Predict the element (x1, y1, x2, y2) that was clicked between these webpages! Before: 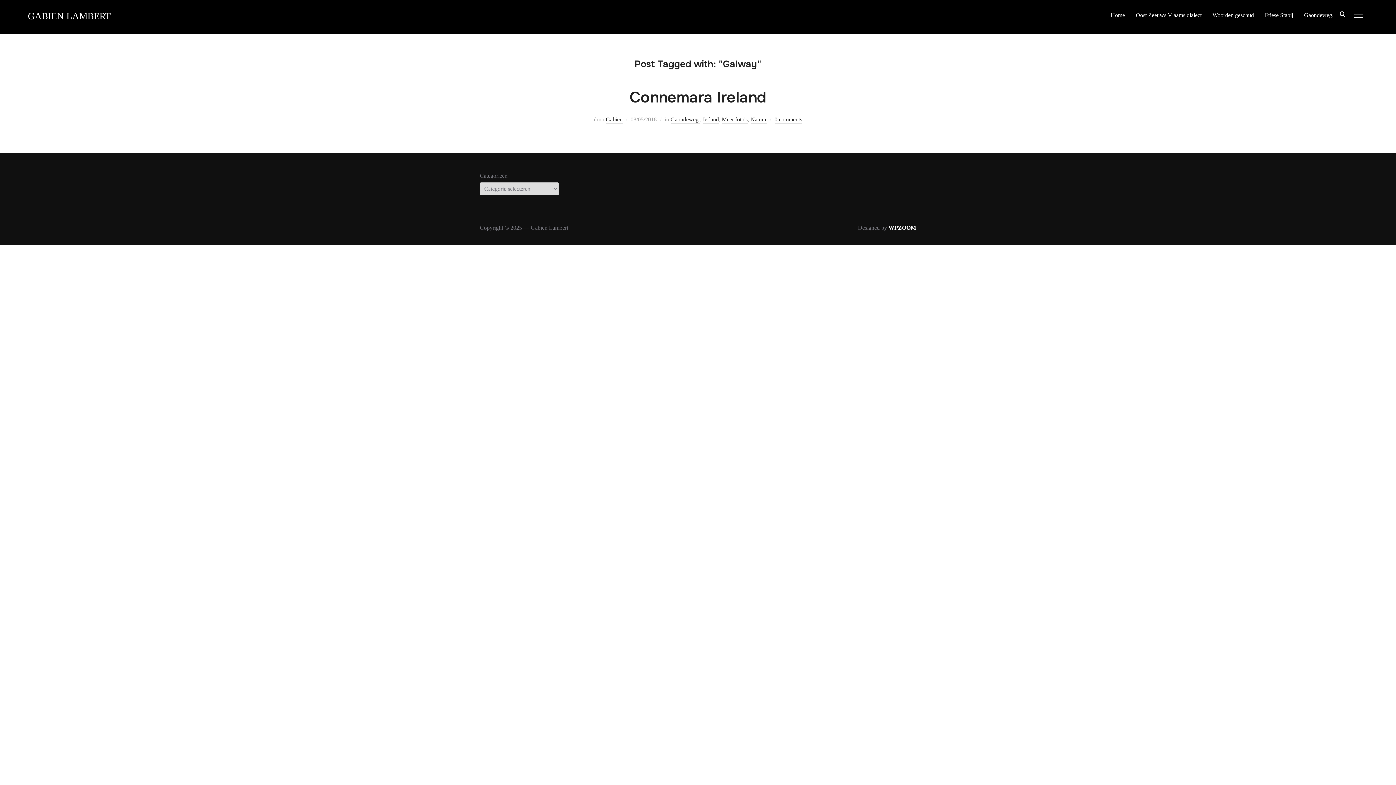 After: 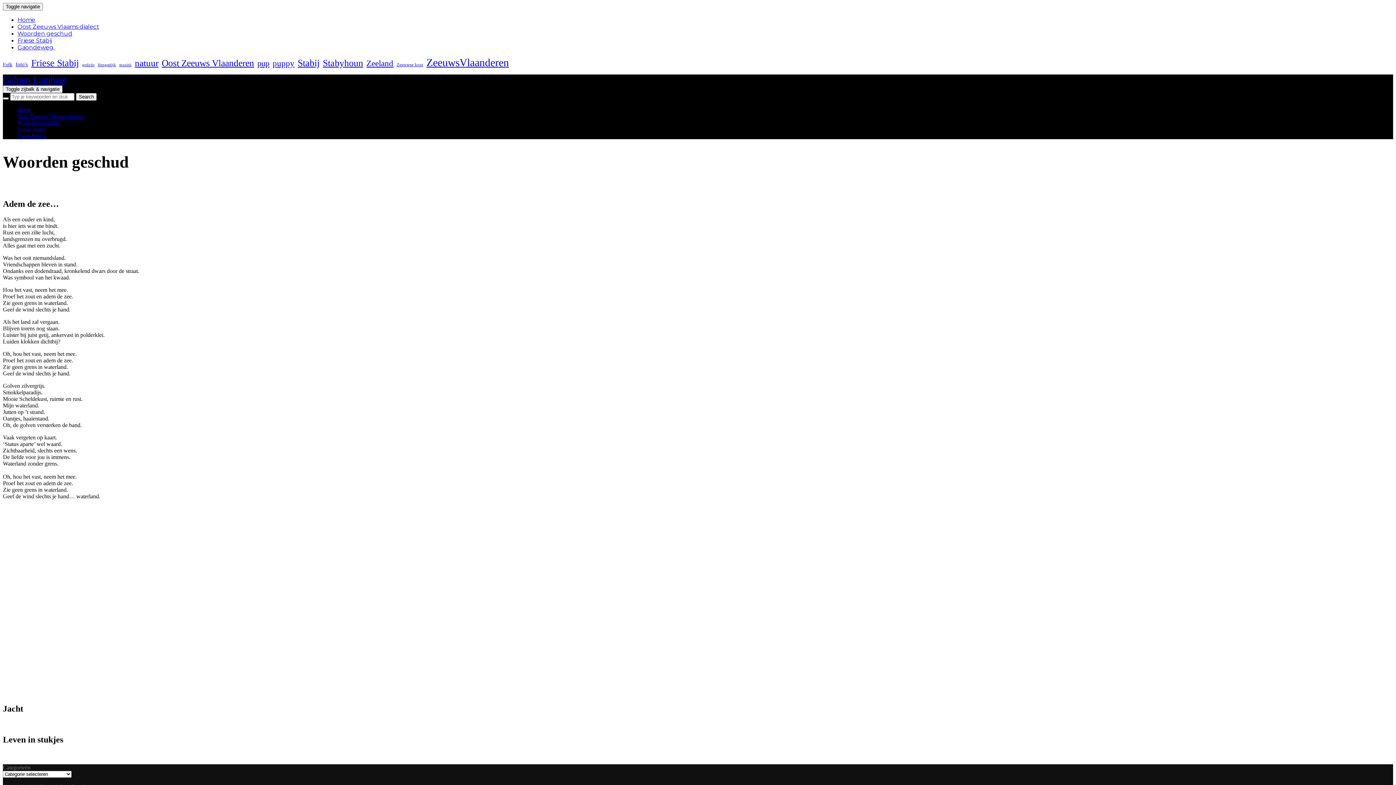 Action: label: Woorden geschud bbox: (1212, 8, 1254, 21)